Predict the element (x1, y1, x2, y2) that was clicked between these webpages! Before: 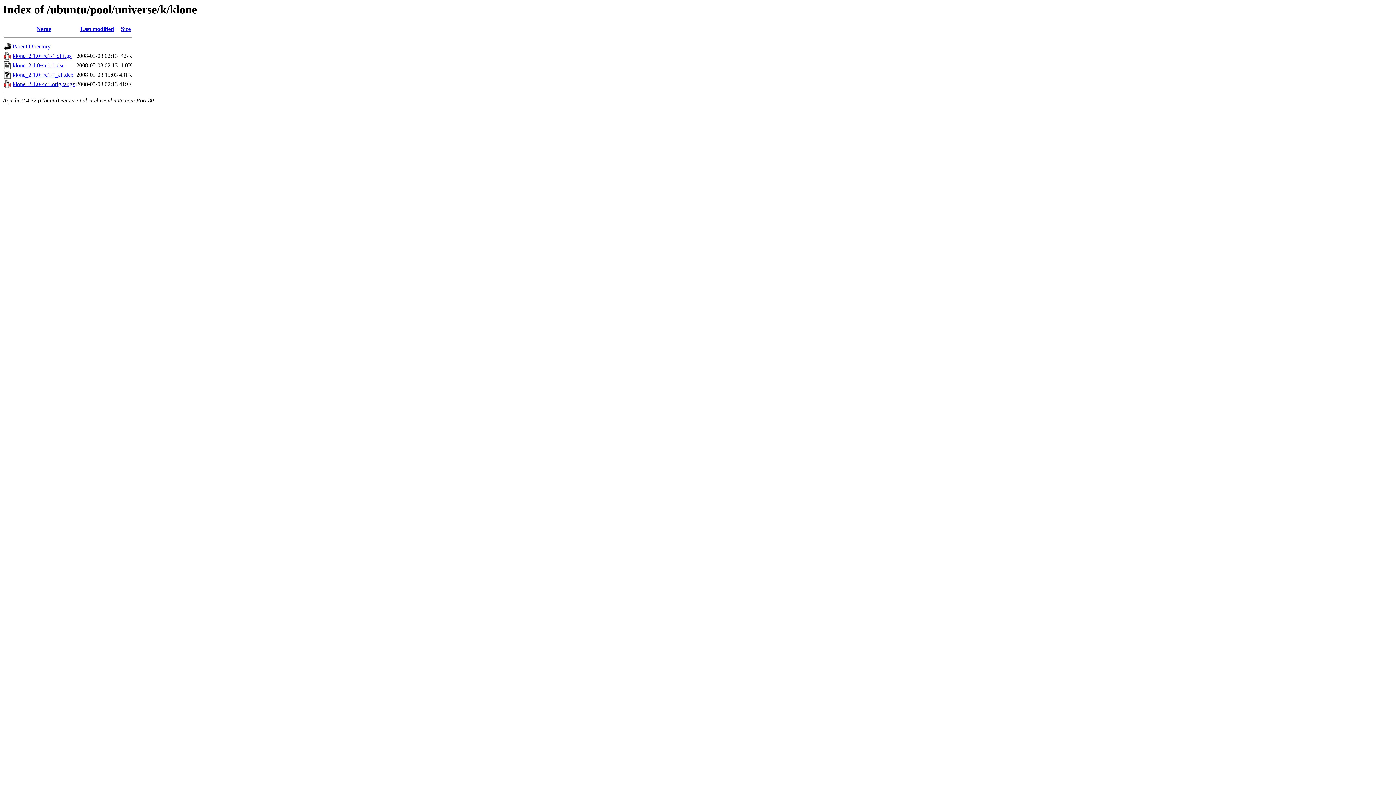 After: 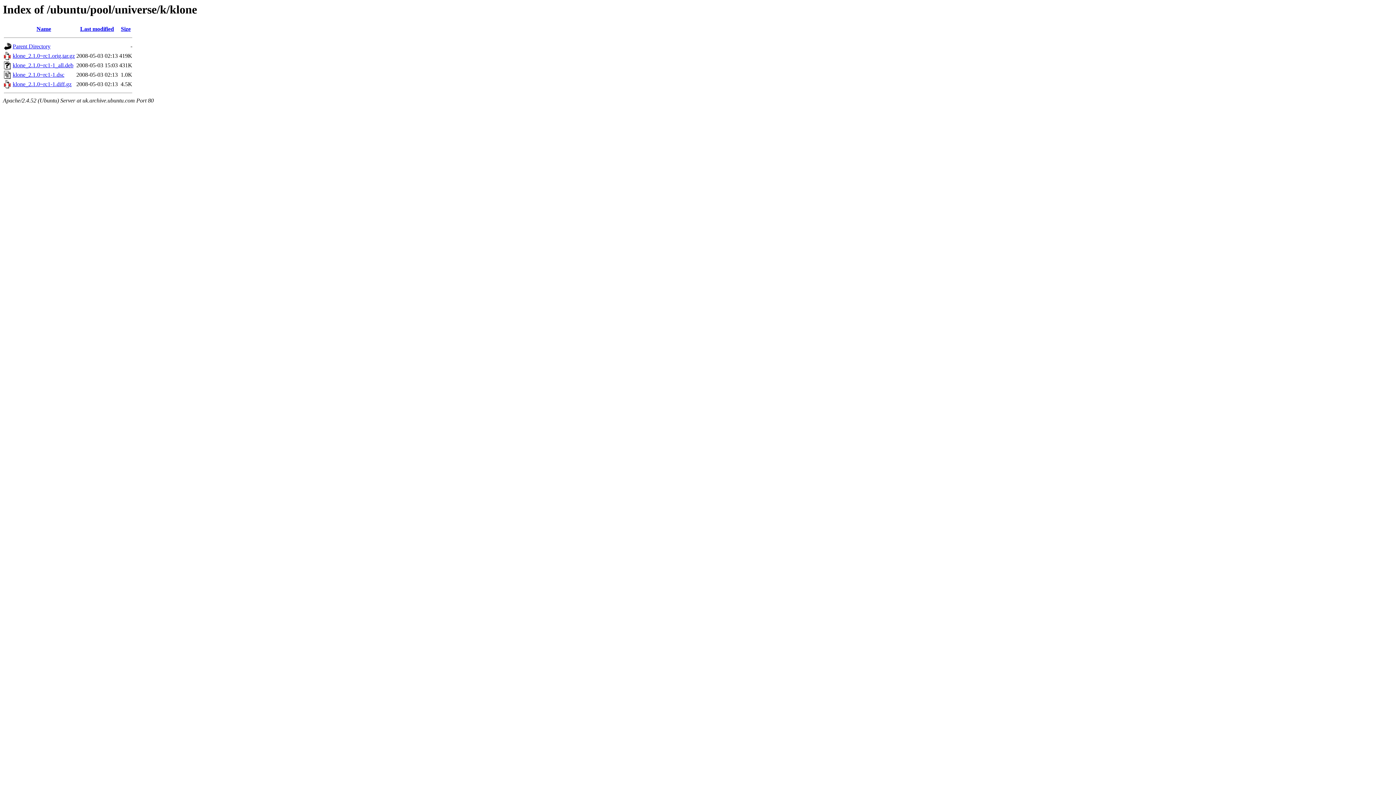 Action: bbox: (36, 25, 51, 32) label: Name